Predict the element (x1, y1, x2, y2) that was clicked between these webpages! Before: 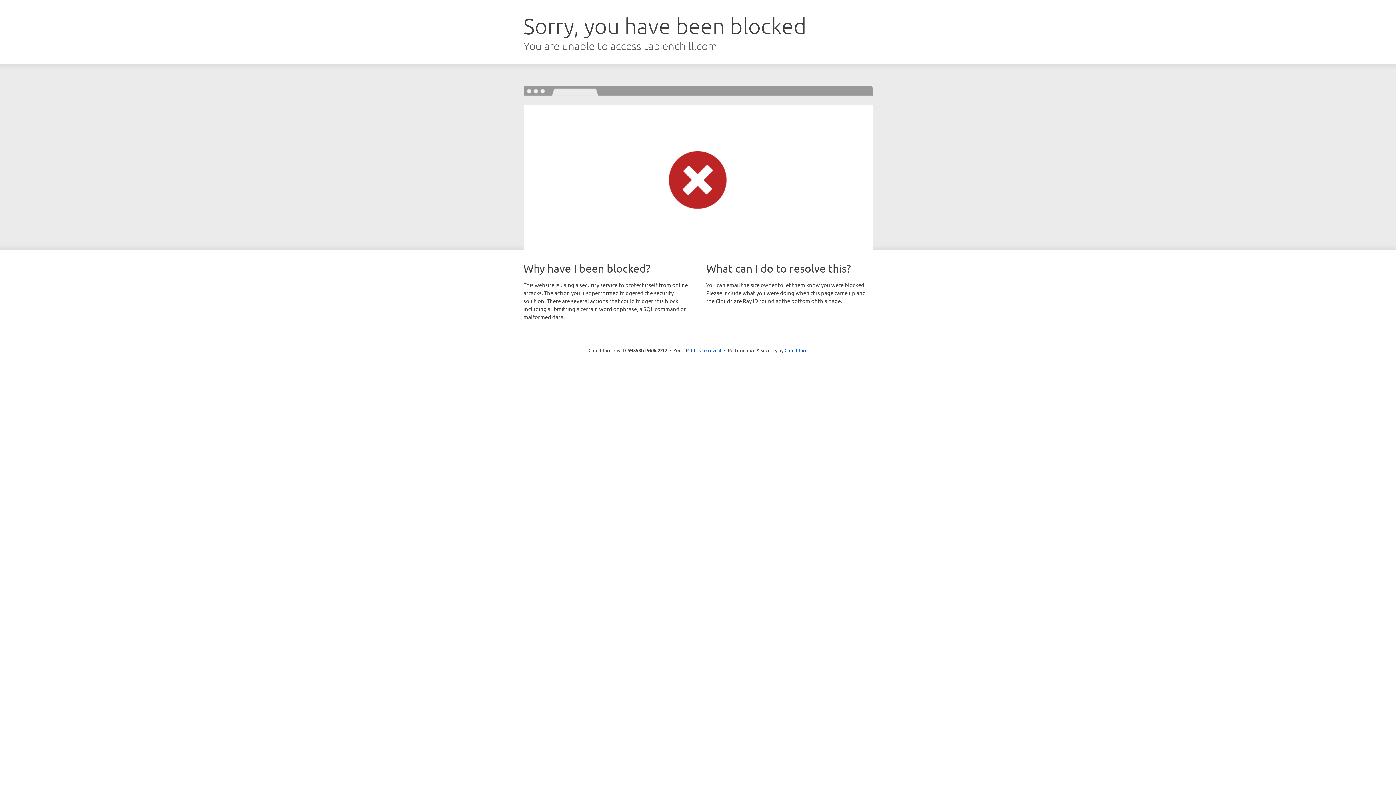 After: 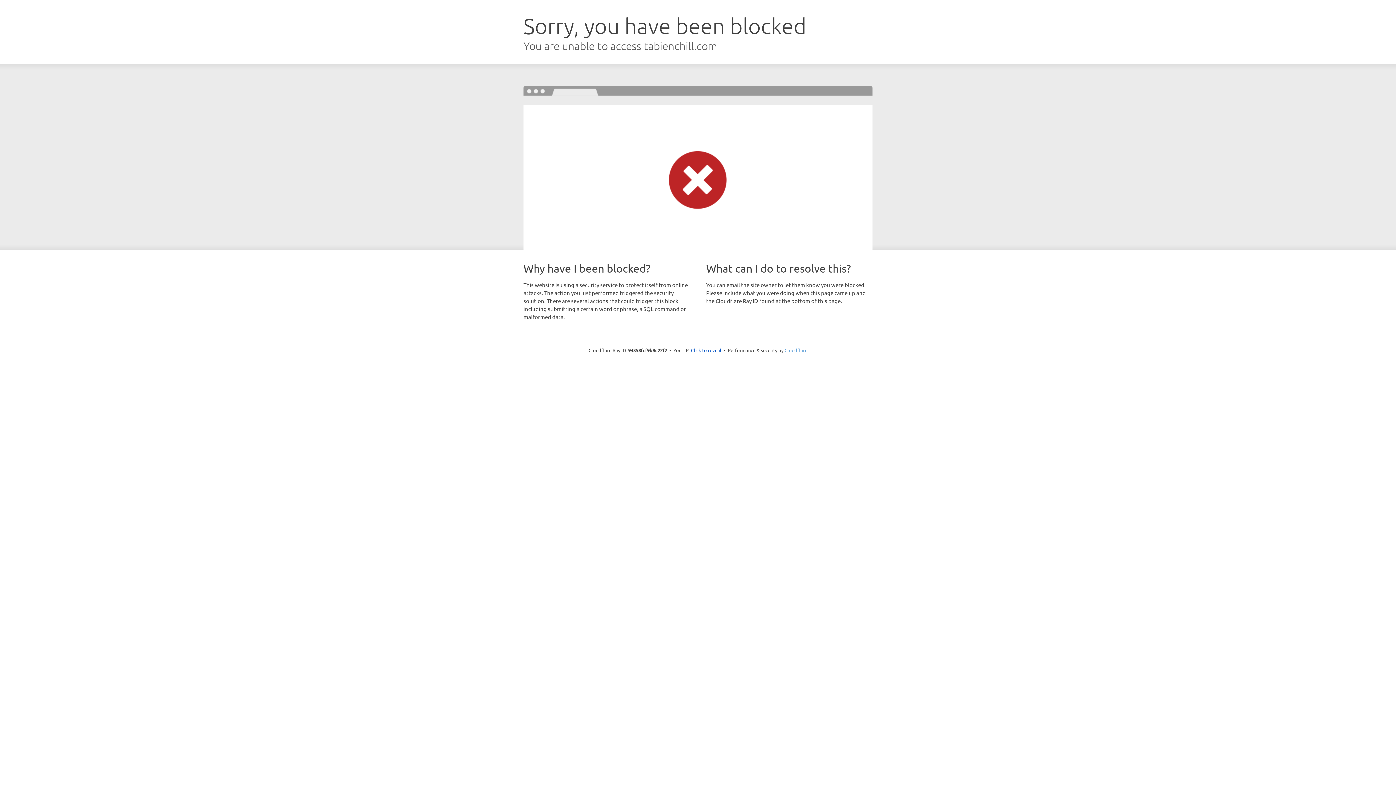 Action: label: Cloudflare bbox: (784, 347, 807, 353)